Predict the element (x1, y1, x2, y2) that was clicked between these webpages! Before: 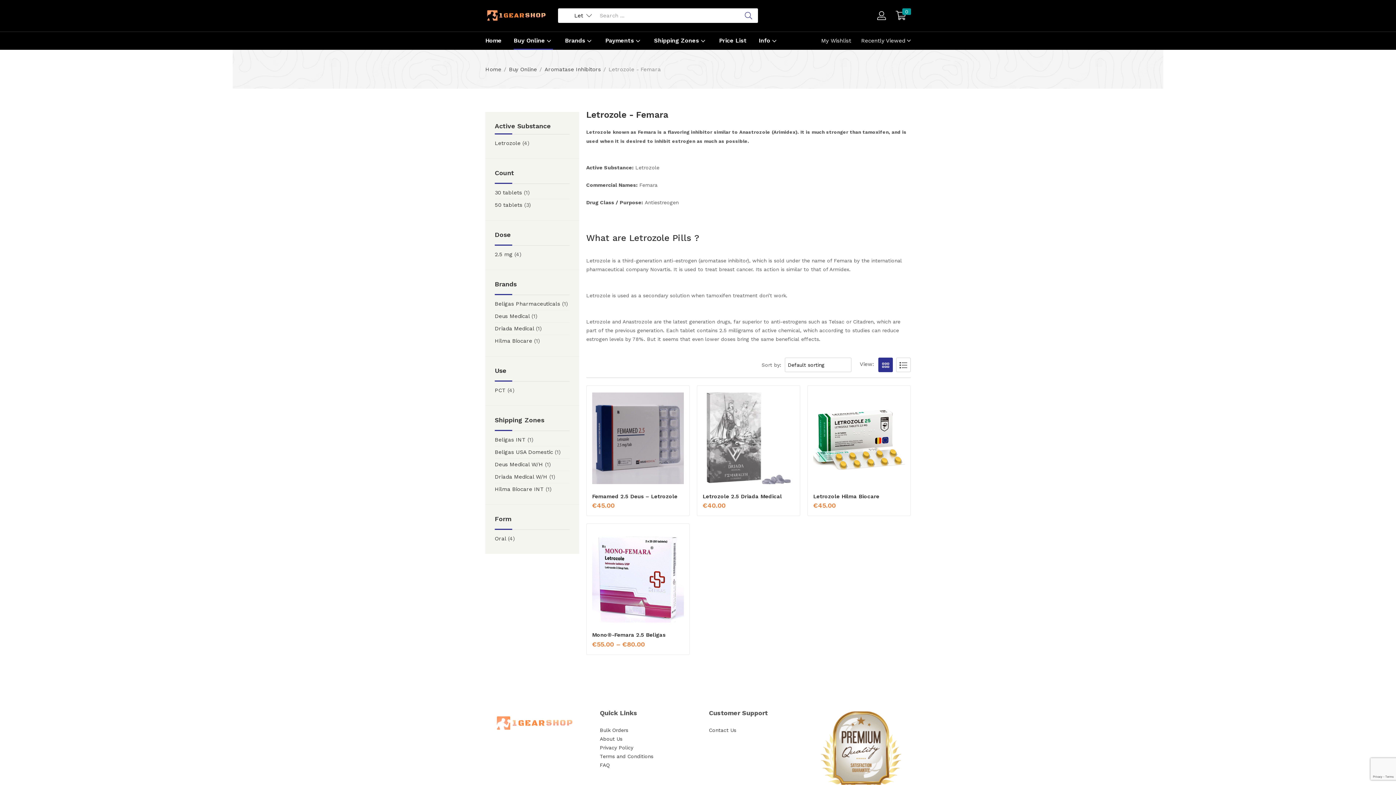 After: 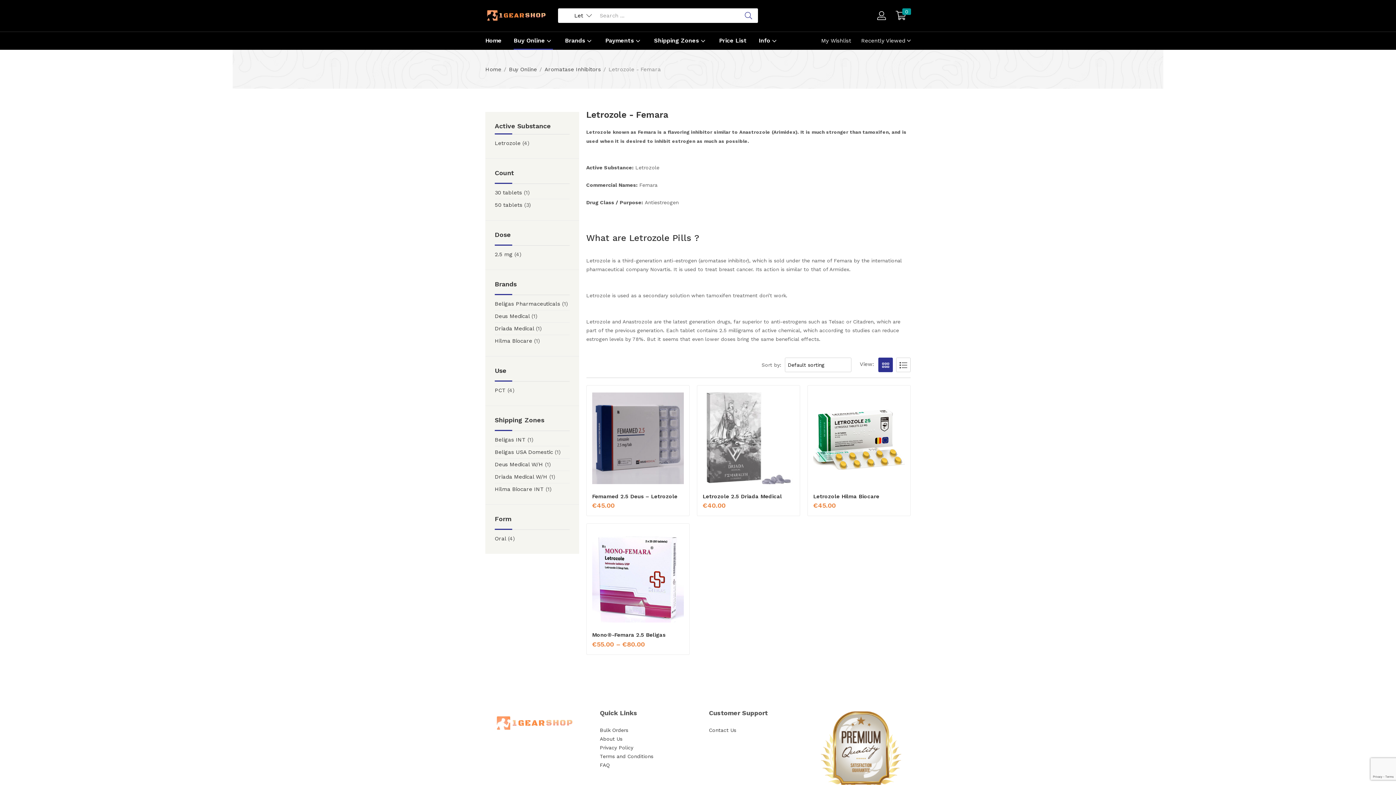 Action: bbox: (878, 357, 893, 372)